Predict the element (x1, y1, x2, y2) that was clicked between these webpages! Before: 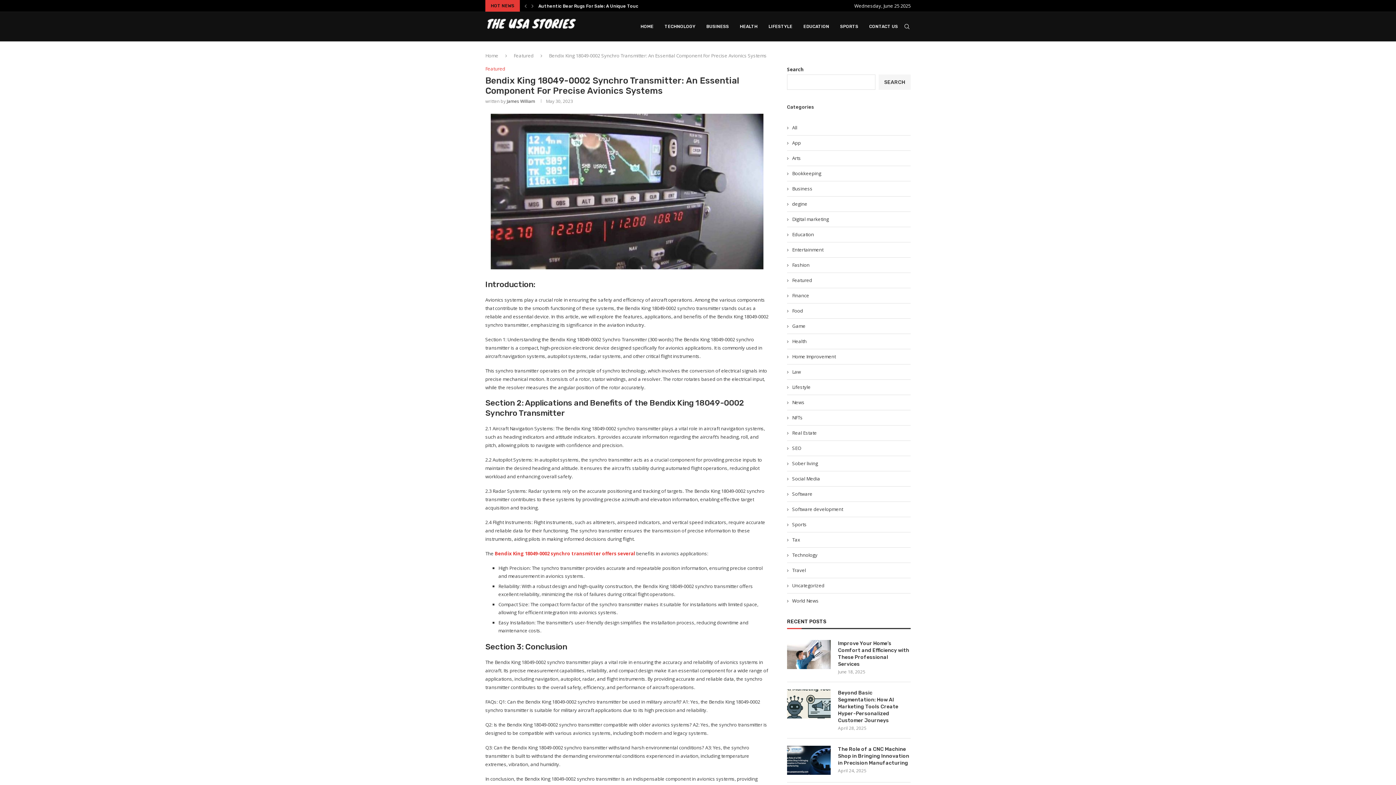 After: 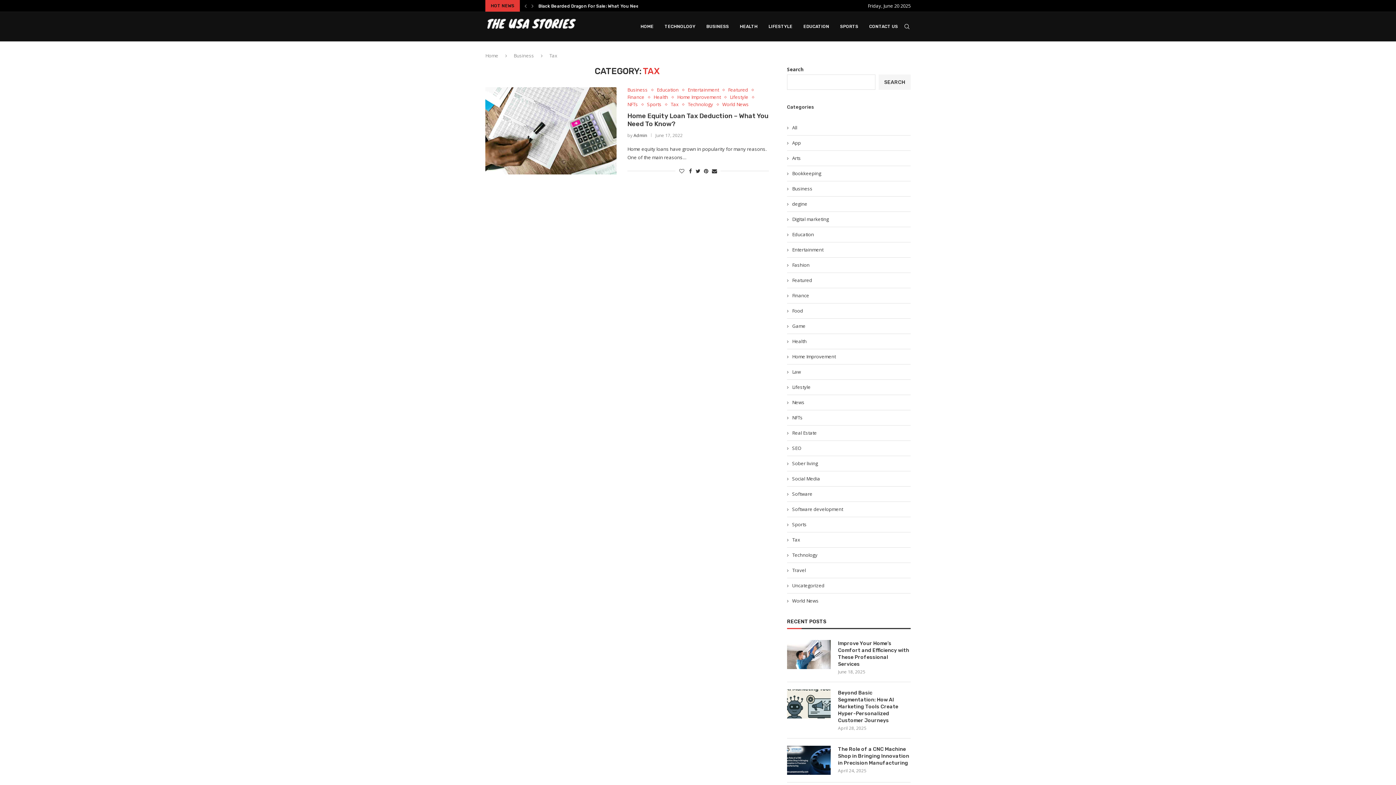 Action: label: Tax bbox: (787, 536, 910, 543)